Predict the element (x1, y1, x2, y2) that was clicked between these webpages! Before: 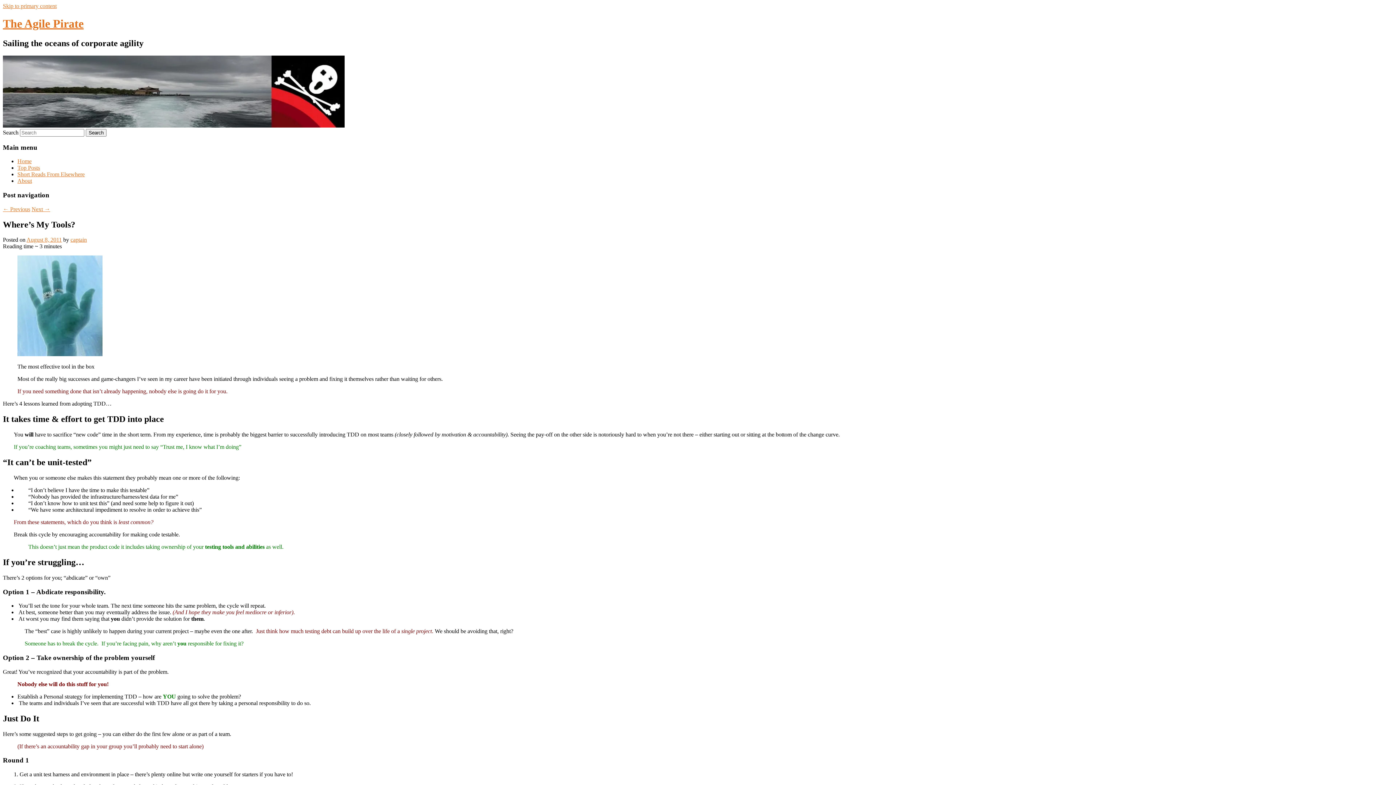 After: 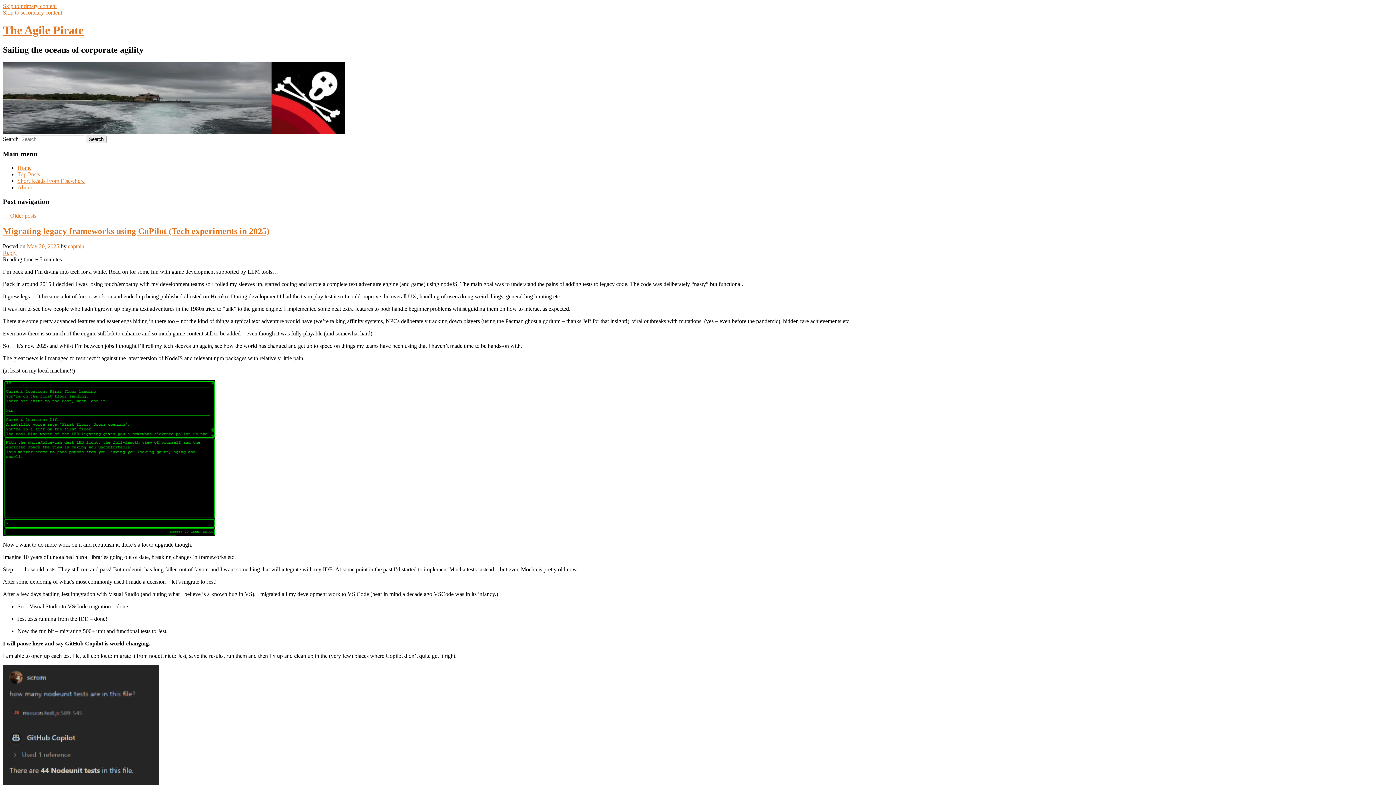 Action: bbox: (2, 17, 83, 30) label: The Agile Pirate